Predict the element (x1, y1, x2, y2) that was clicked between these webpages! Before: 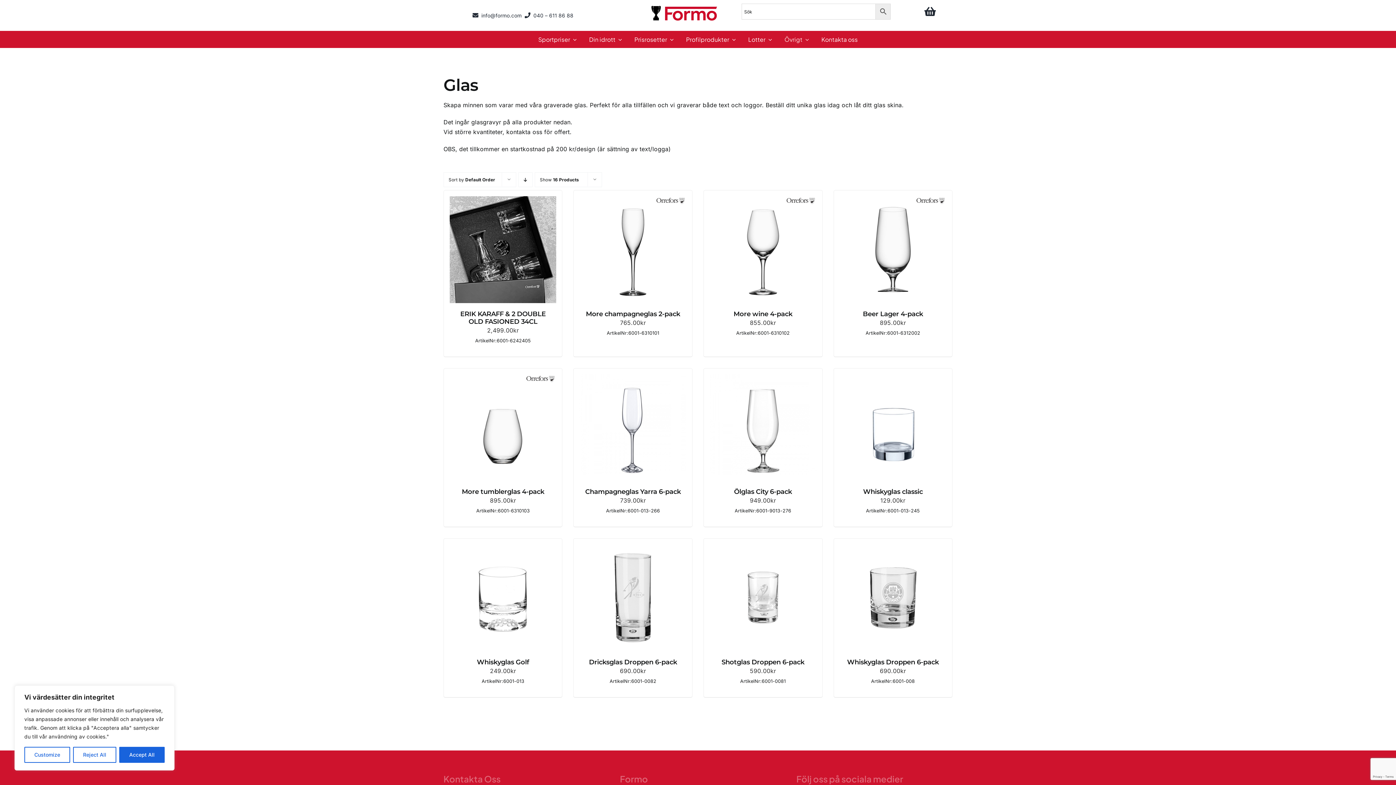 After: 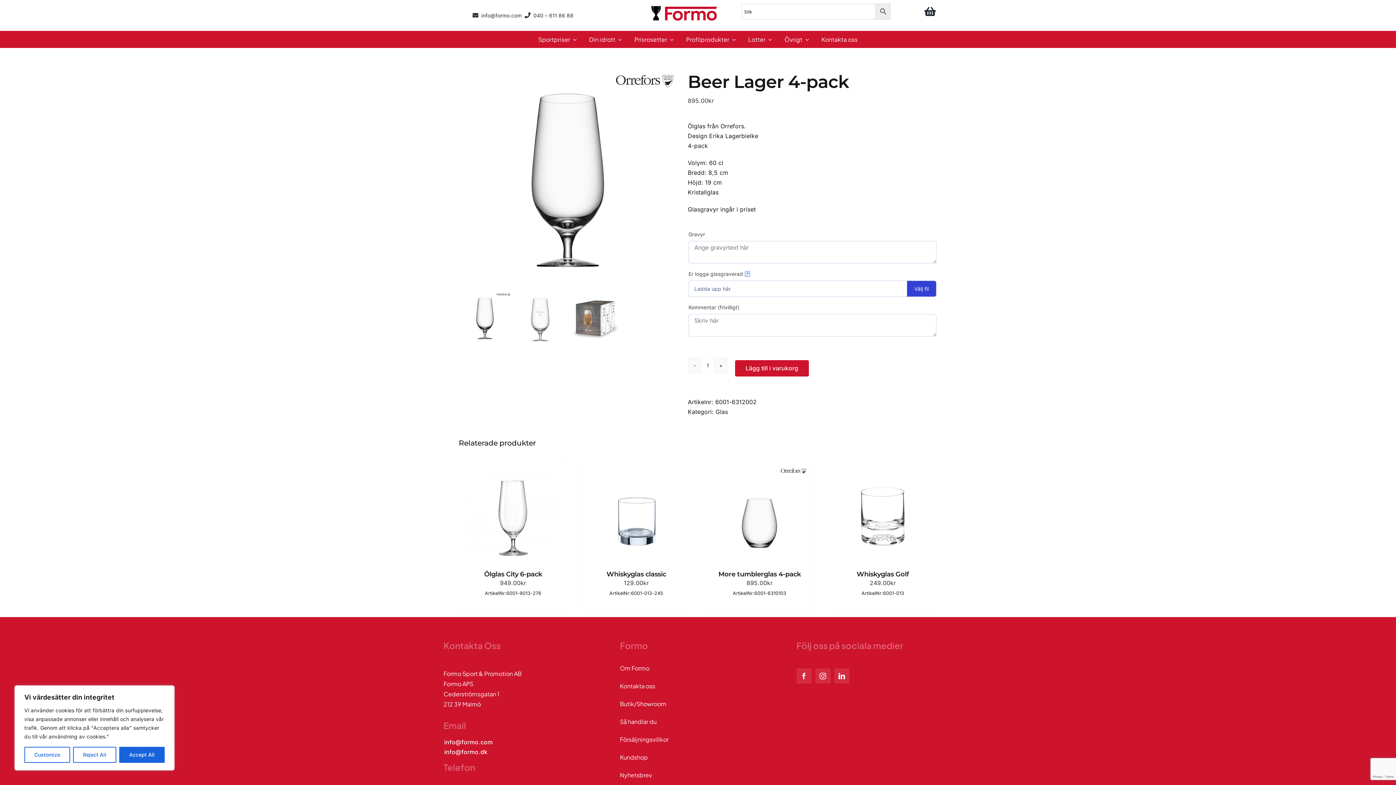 Action: label: Beer Lager 4-pack bbox: (863, 310, 923, 318)